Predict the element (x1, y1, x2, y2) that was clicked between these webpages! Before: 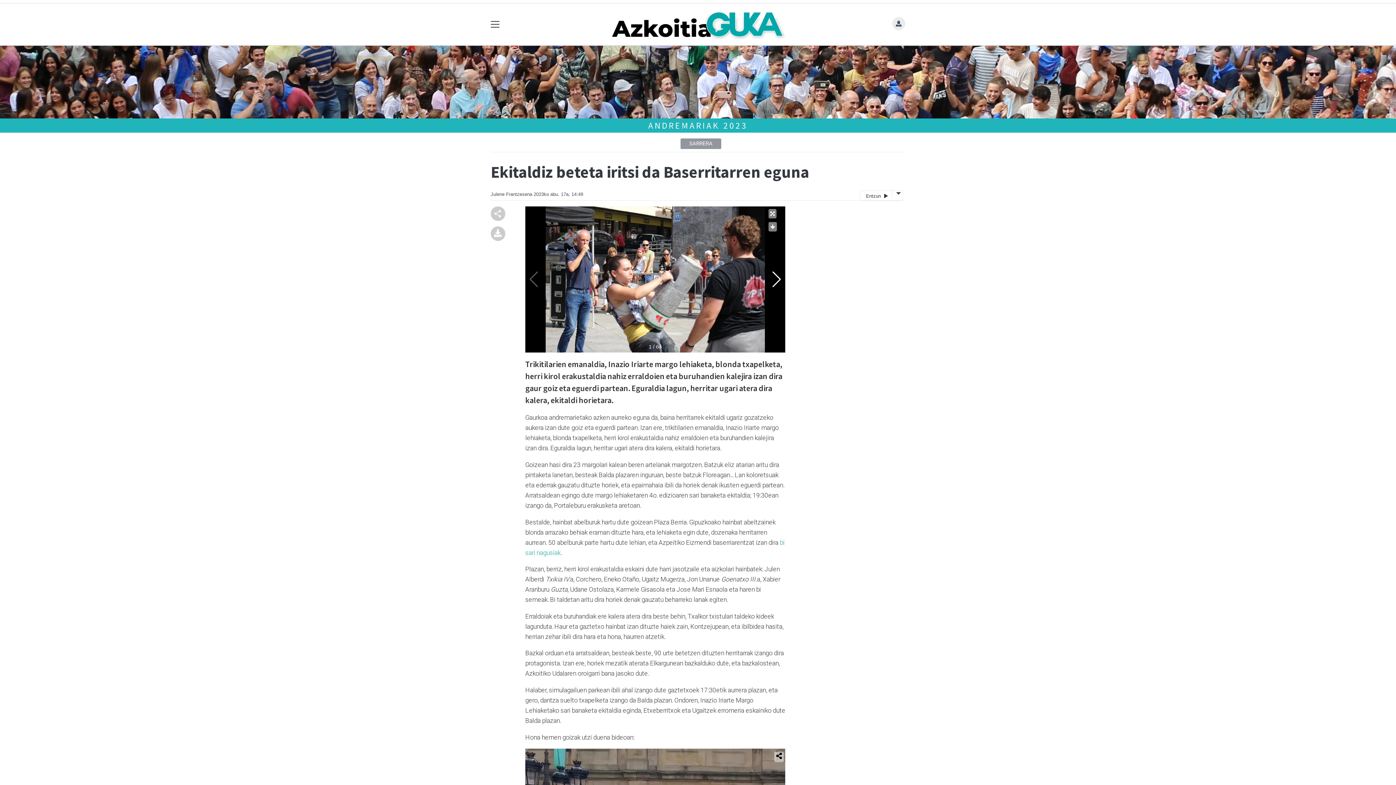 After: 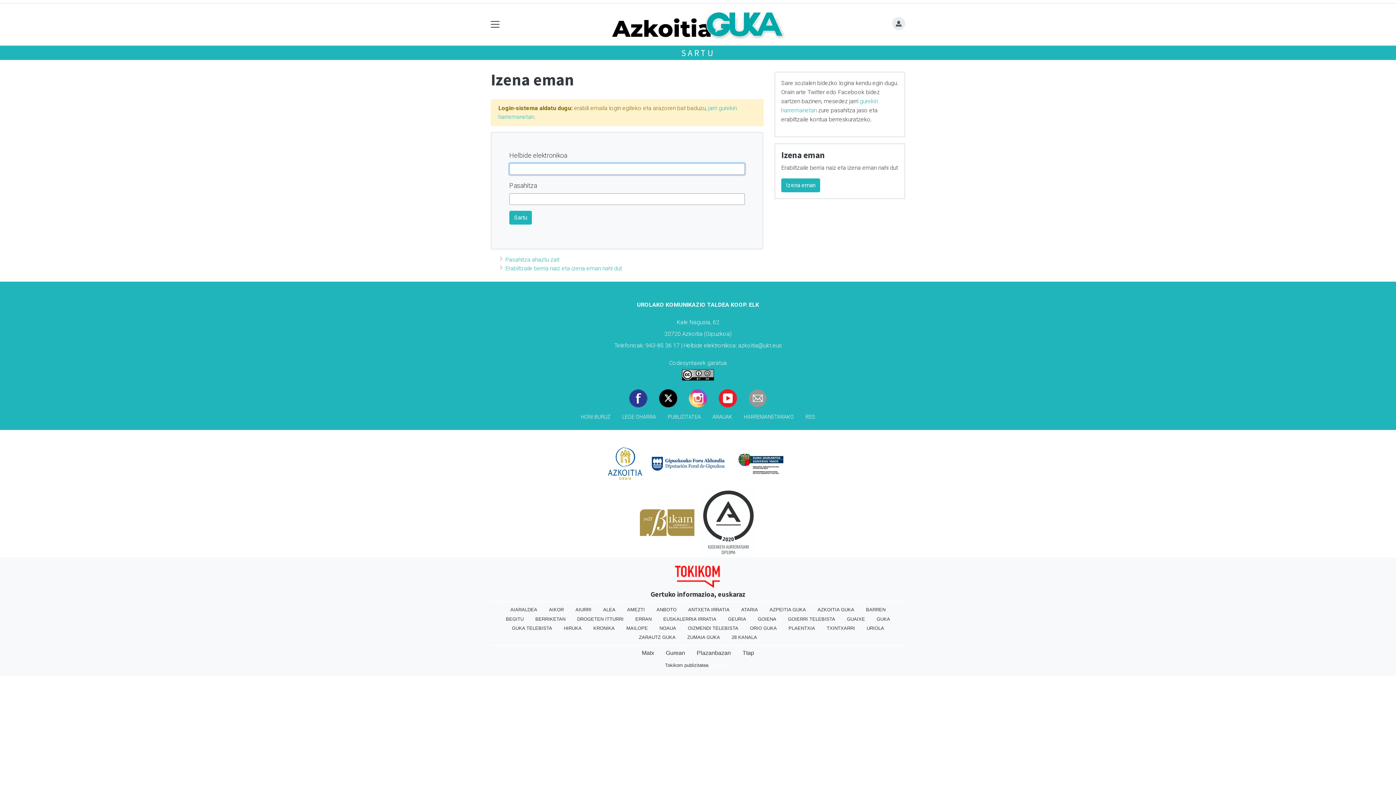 Action: bbox: (490, 235, 505, 242)